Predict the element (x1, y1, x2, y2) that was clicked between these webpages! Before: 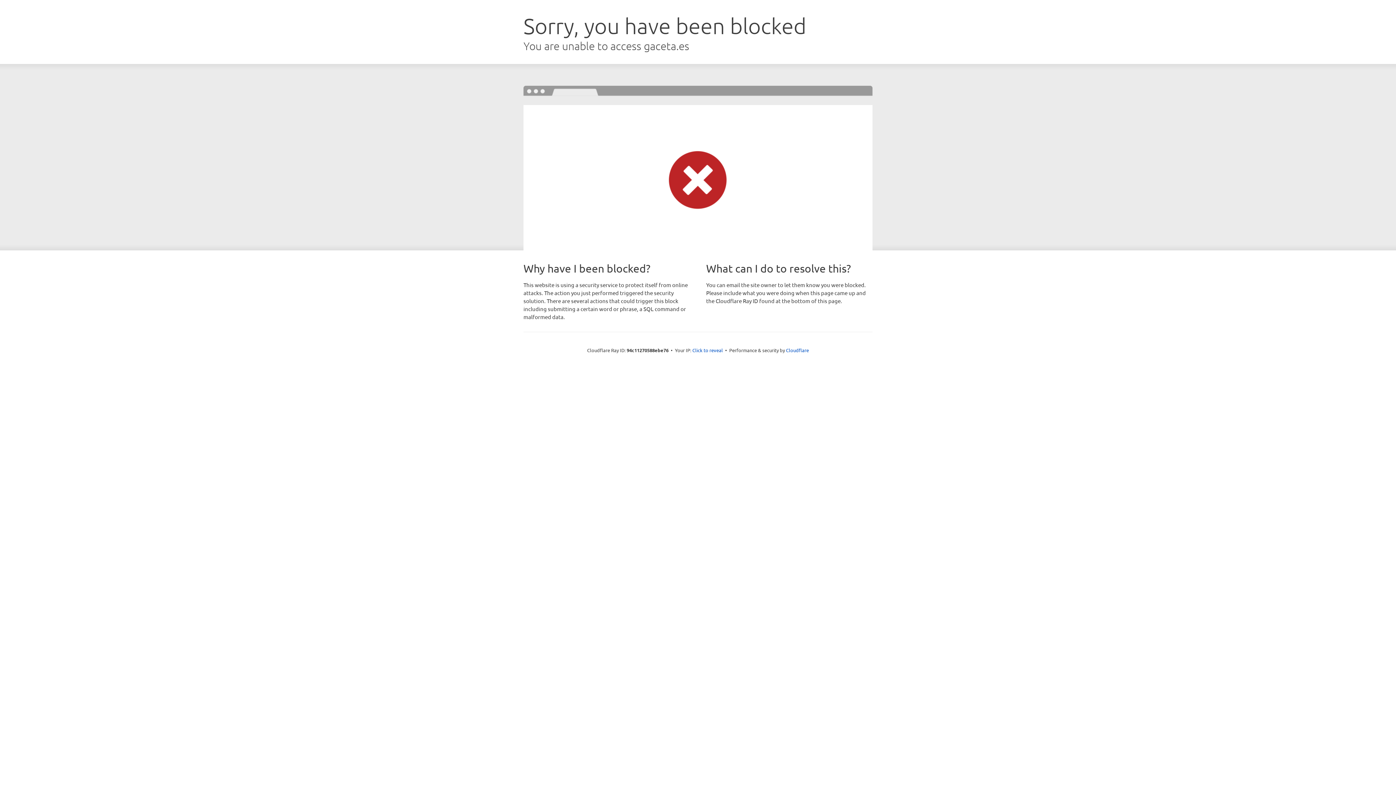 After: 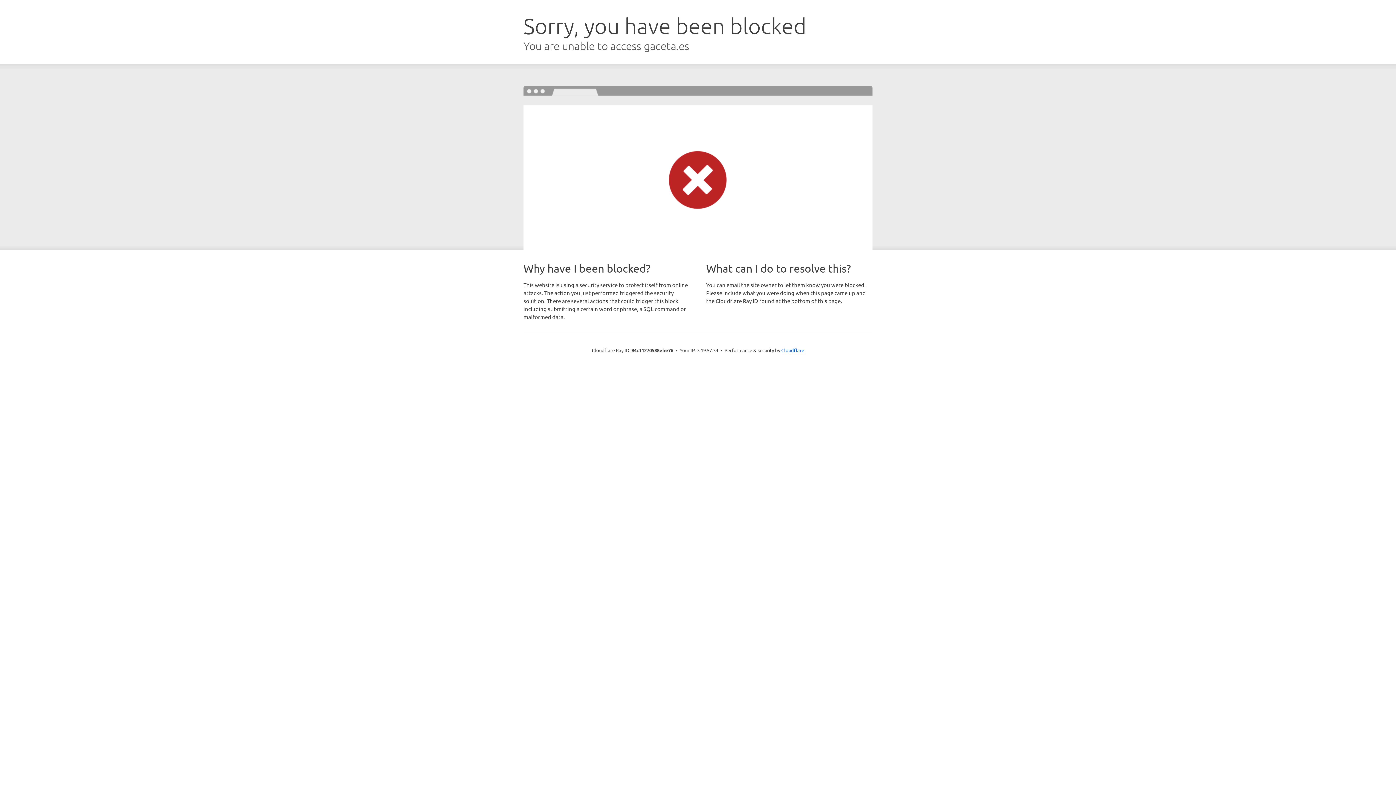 Action: label: Click to reveal bbox: (692, 346, 723, 353)